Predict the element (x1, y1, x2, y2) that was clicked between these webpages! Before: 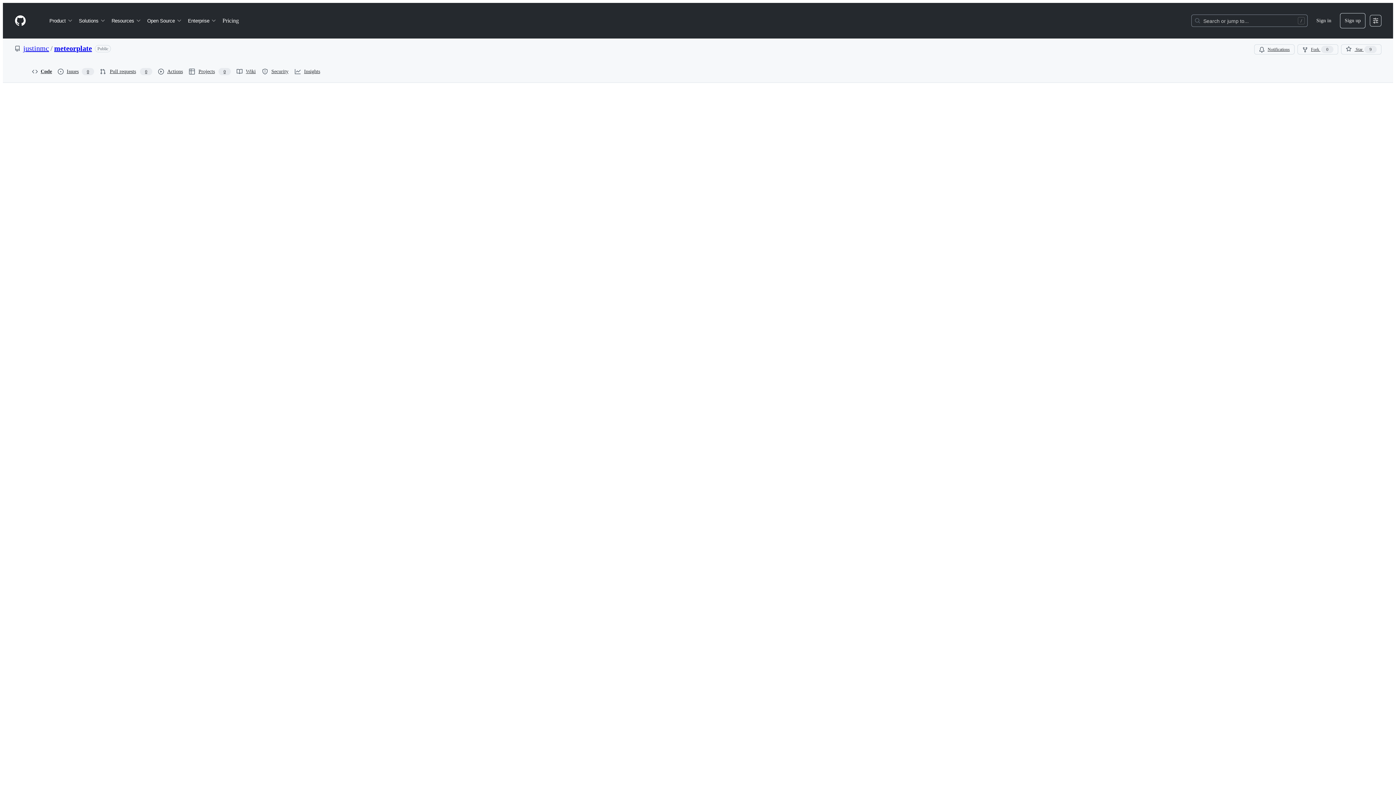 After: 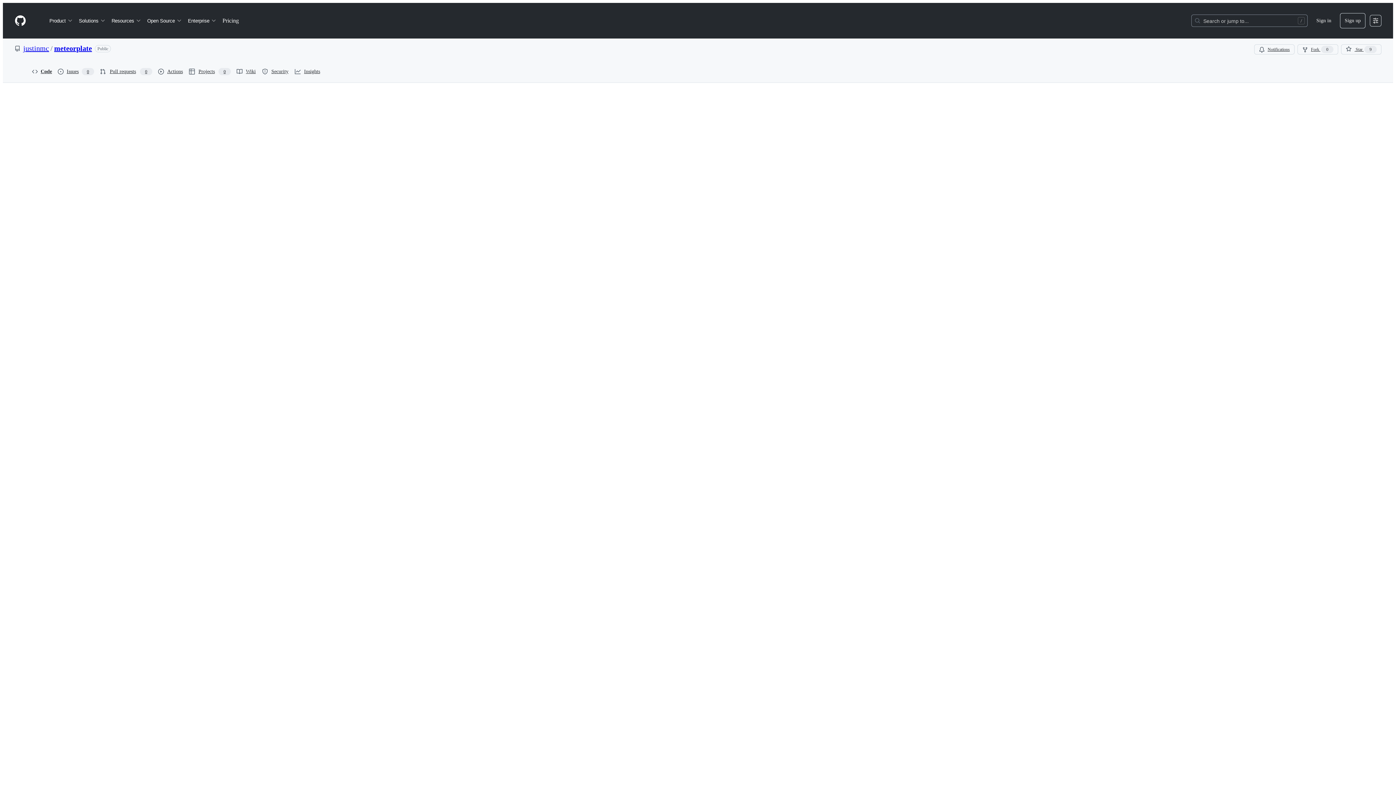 Action: label: Homepage bbox: (14, 14, 26, 26)